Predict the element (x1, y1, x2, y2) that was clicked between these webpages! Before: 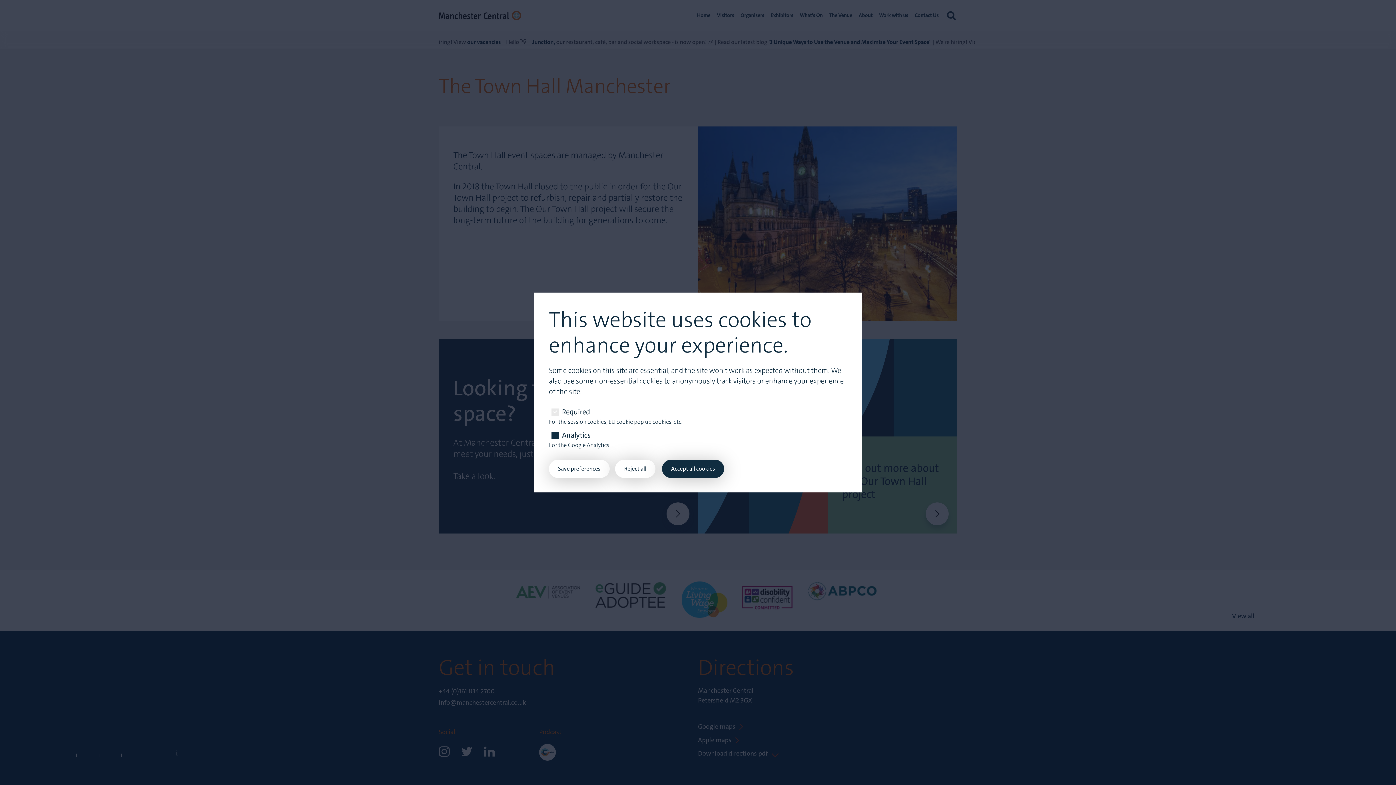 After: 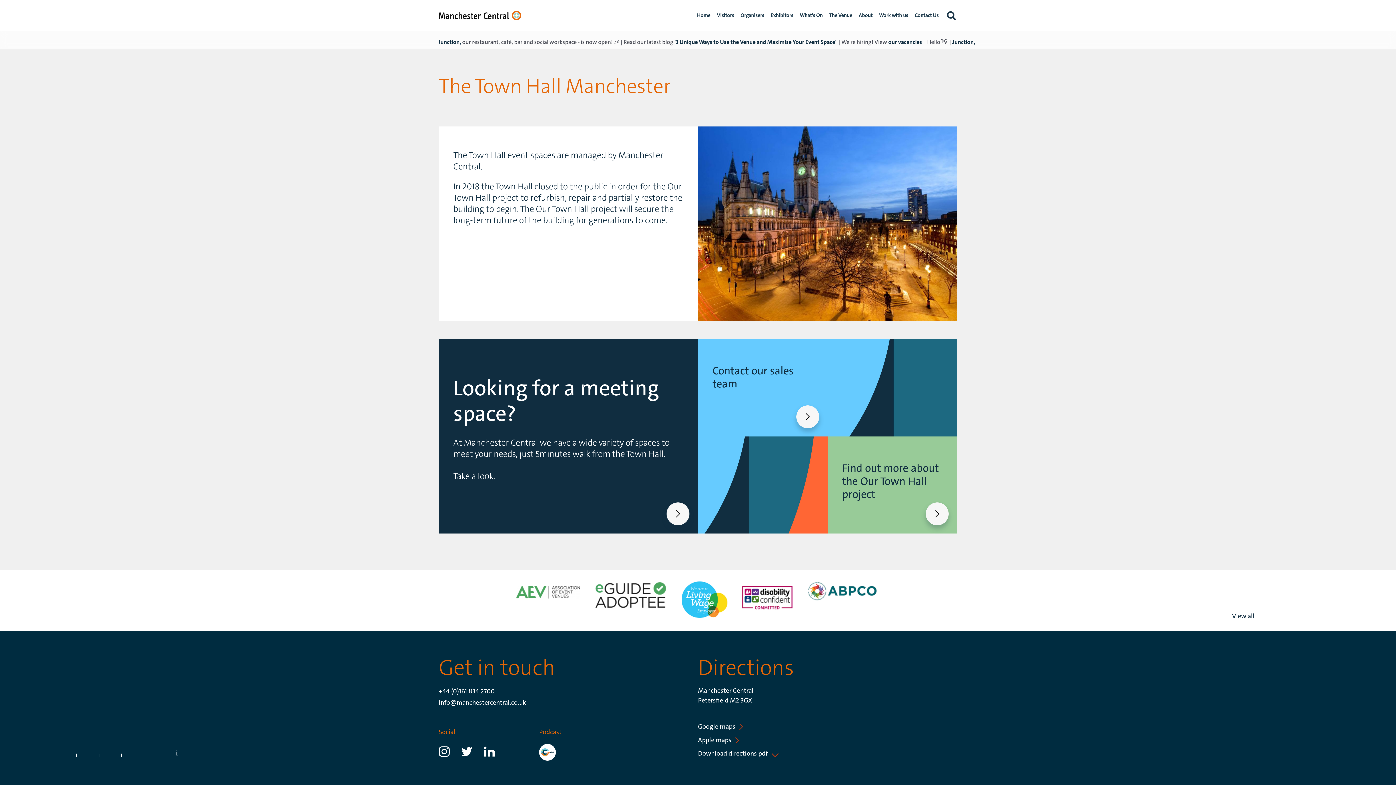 Action: label: Accept all cookies bbox: (662, 460, 724, 478)